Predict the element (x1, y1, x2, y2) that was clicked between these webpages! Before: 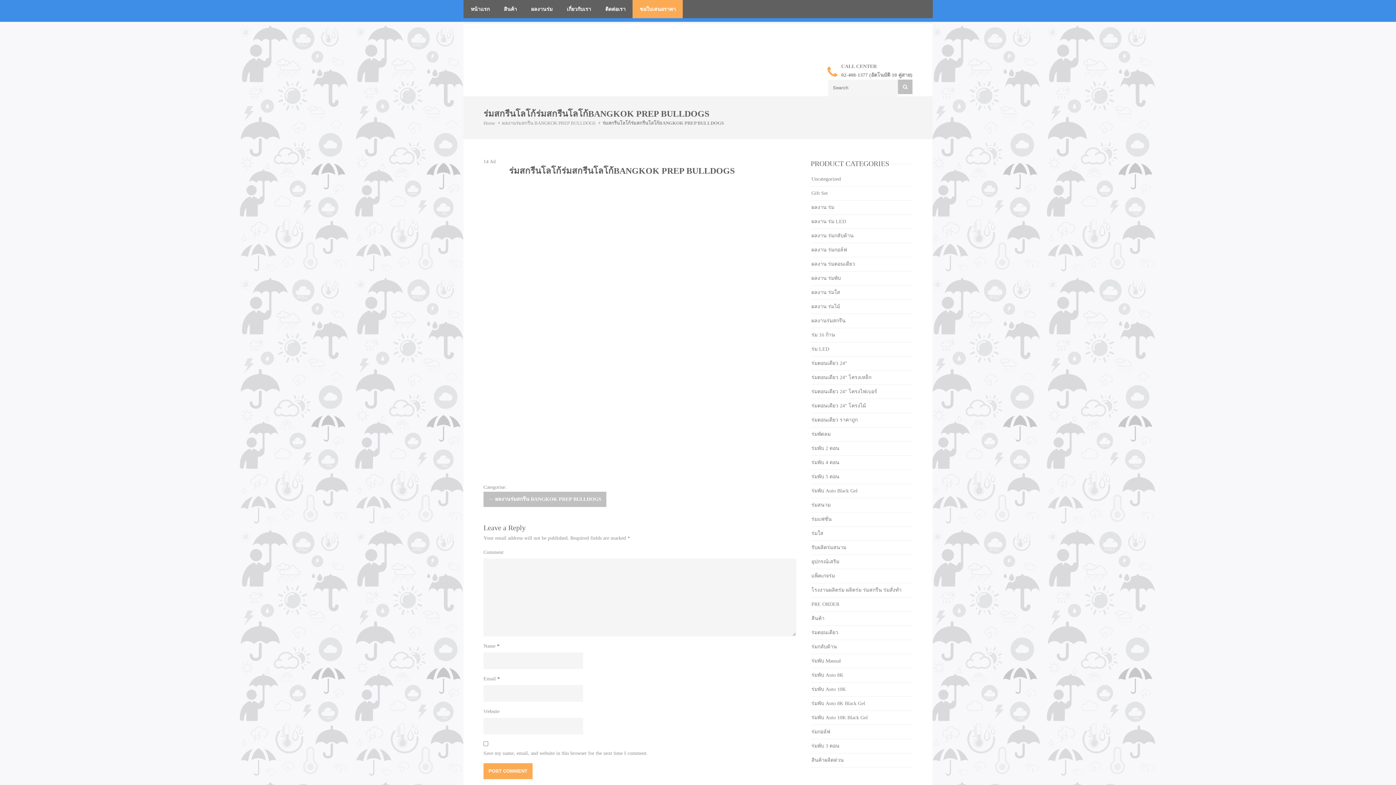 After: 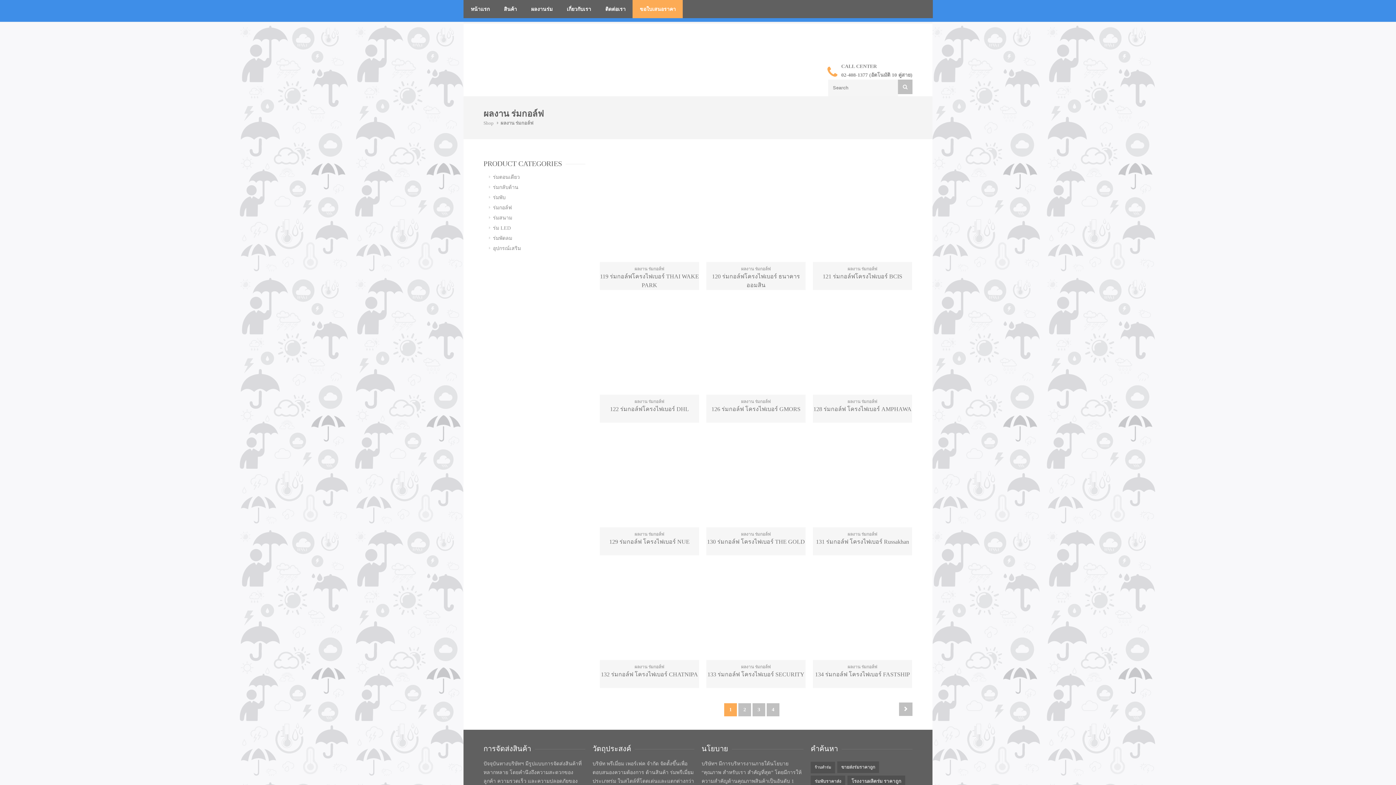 Action: bbox: (810, 242, 912, 257) label: ผลงาน ร่มกอล์ฟ